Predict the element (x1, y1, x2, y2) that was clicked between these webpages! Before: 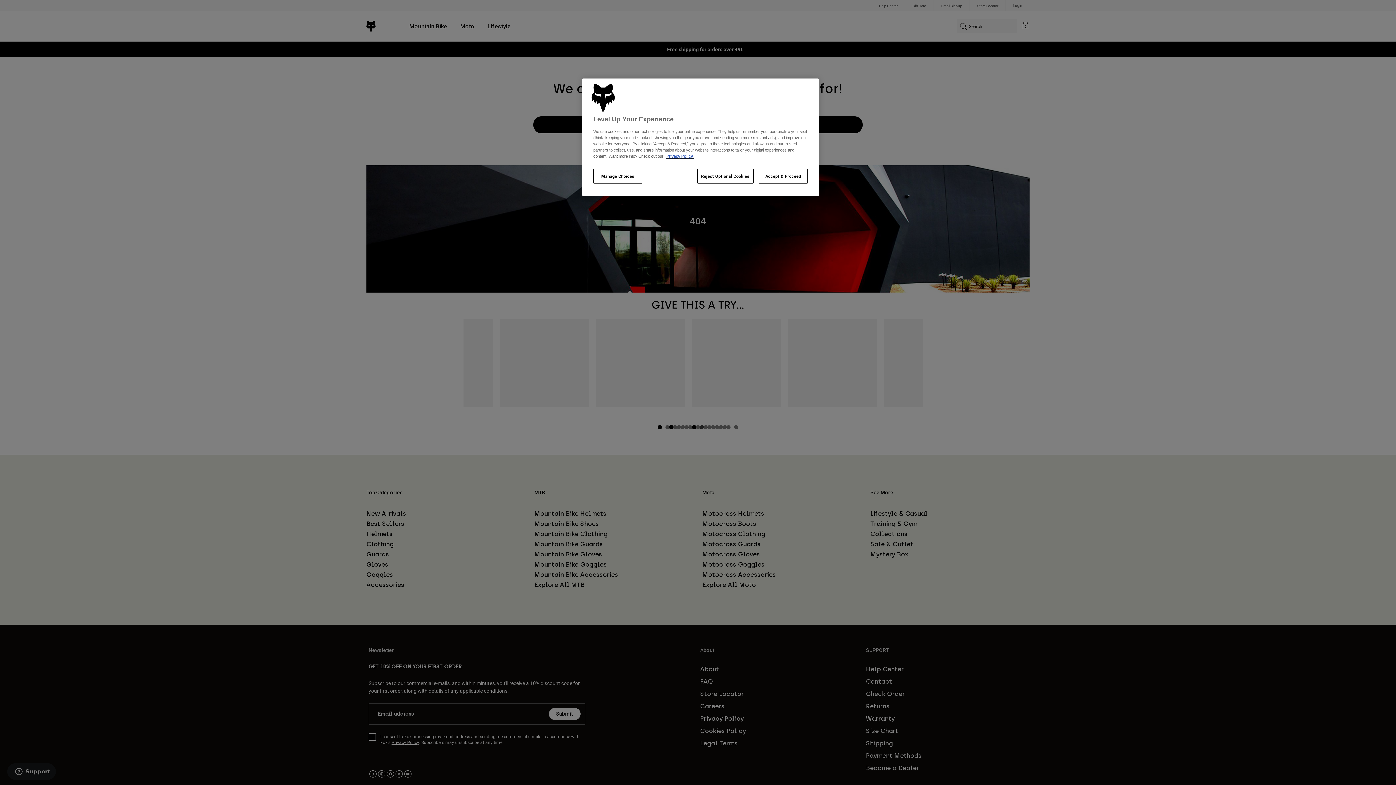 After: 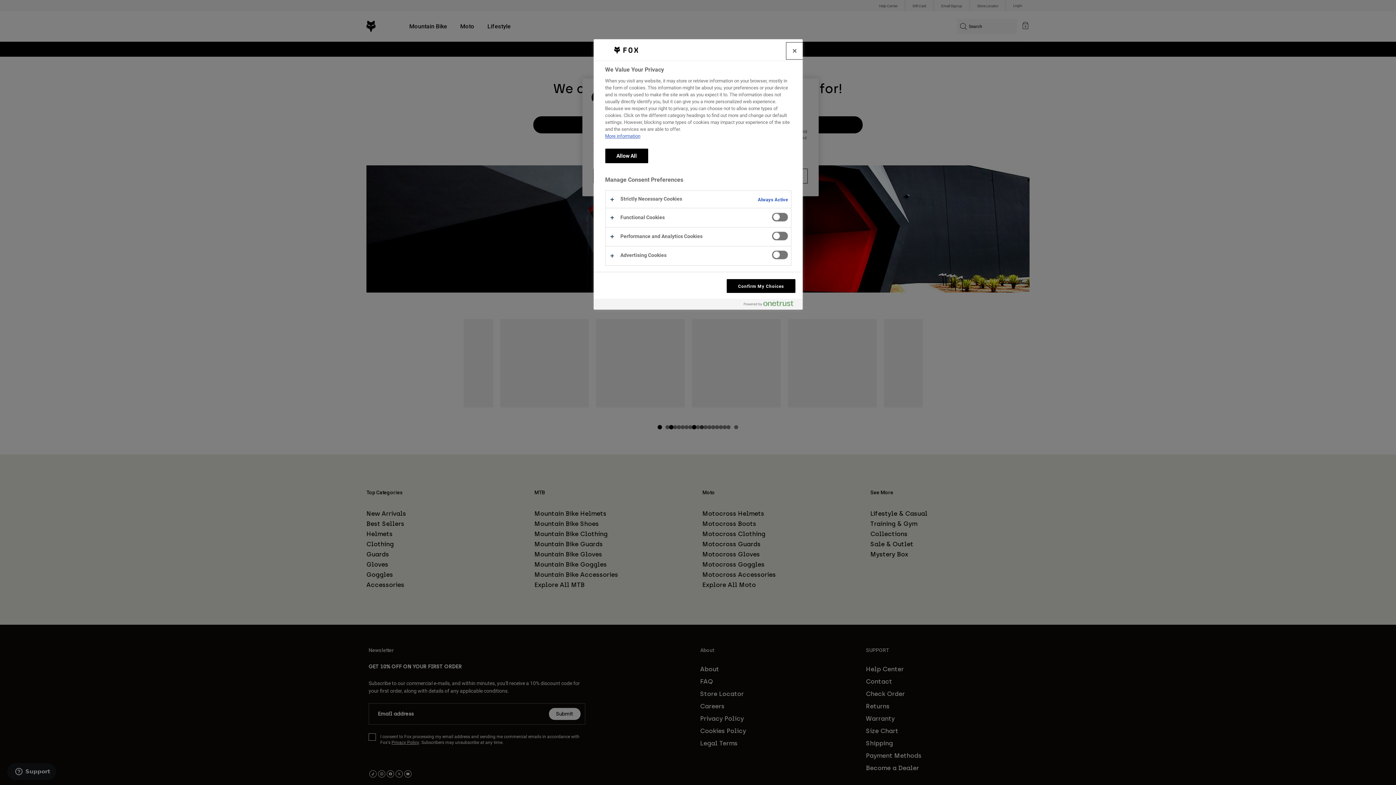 Action: label: Manage Choices bbox: (593, 168, 642, 183)